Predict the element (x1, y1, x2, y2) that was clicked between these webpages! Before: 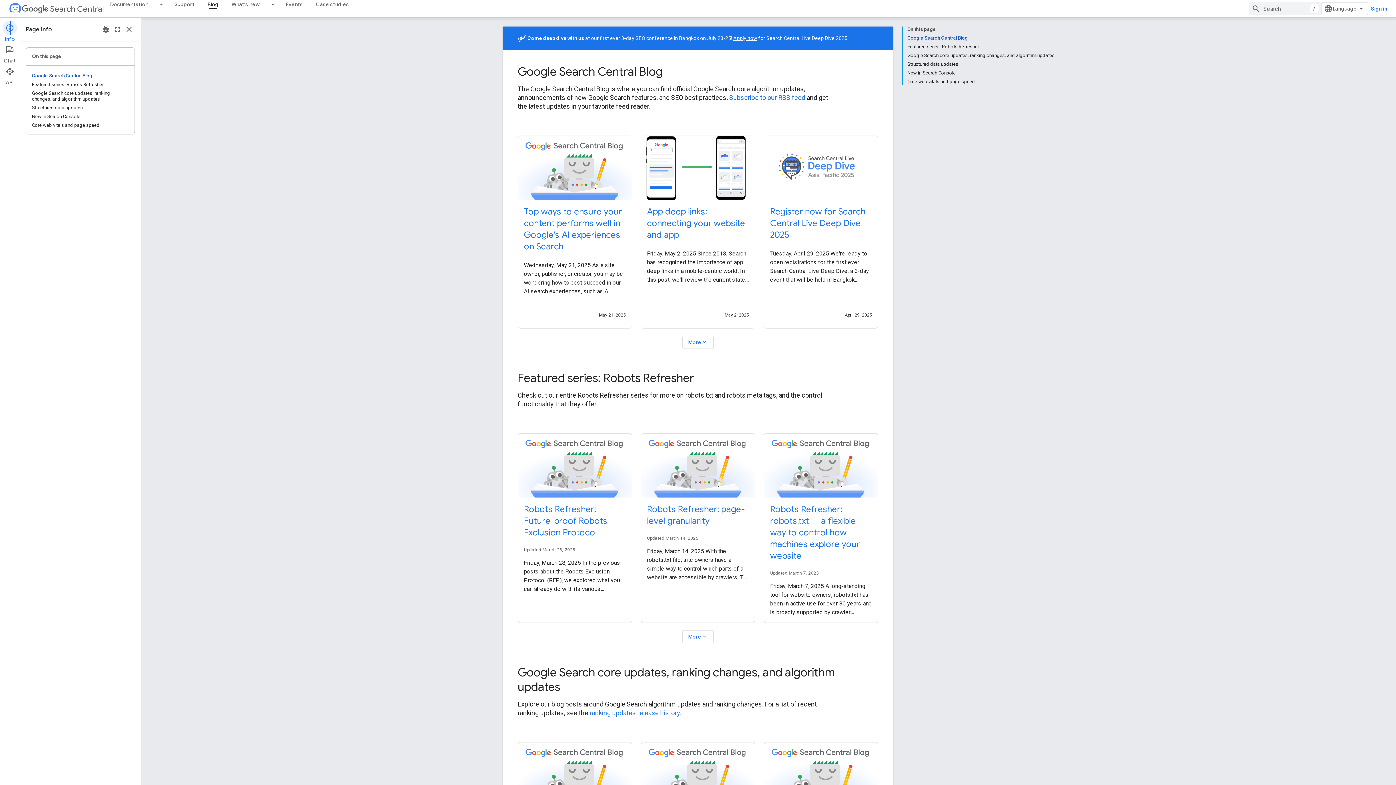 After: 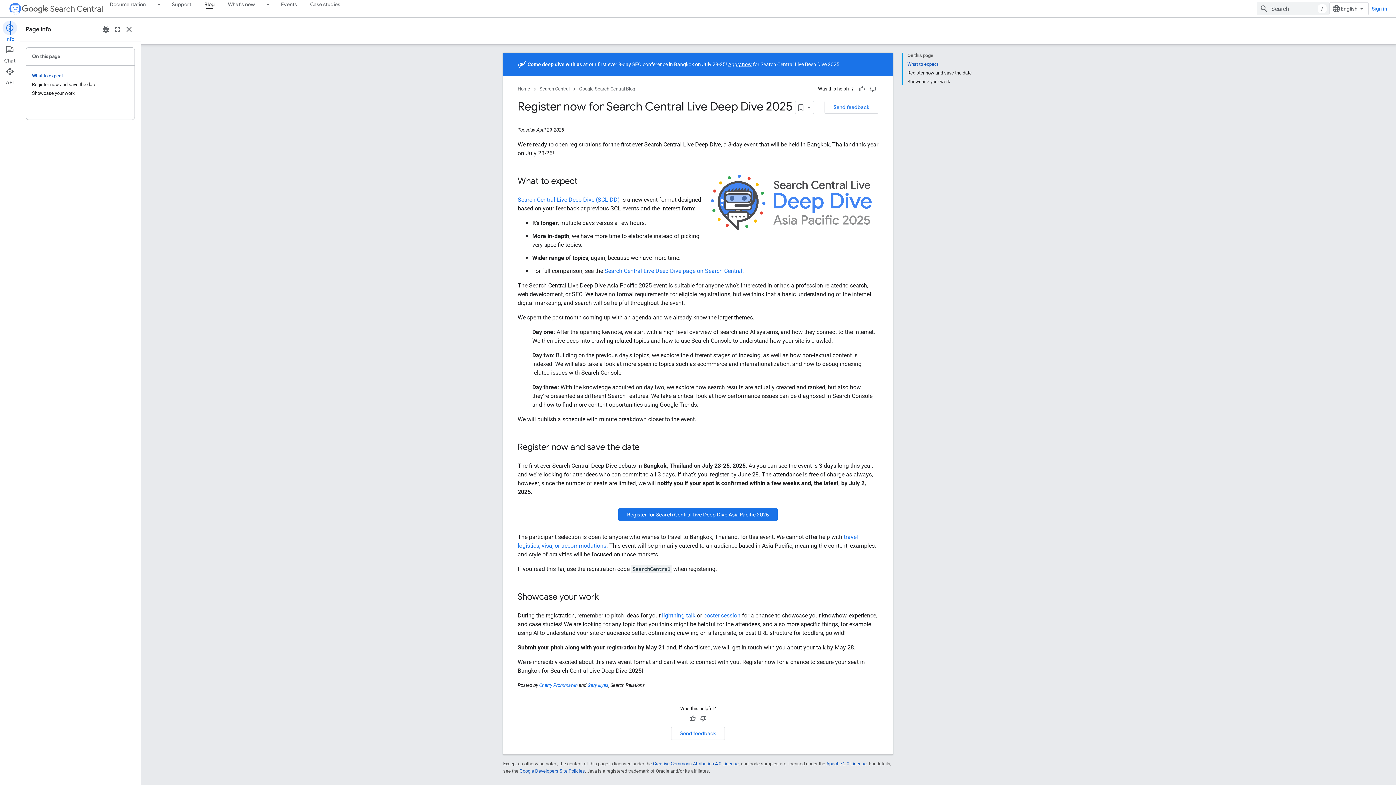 Action: bbox: (770, 205, 872, 240) label:  - Register now for Search Central Live Deep Dive 2025